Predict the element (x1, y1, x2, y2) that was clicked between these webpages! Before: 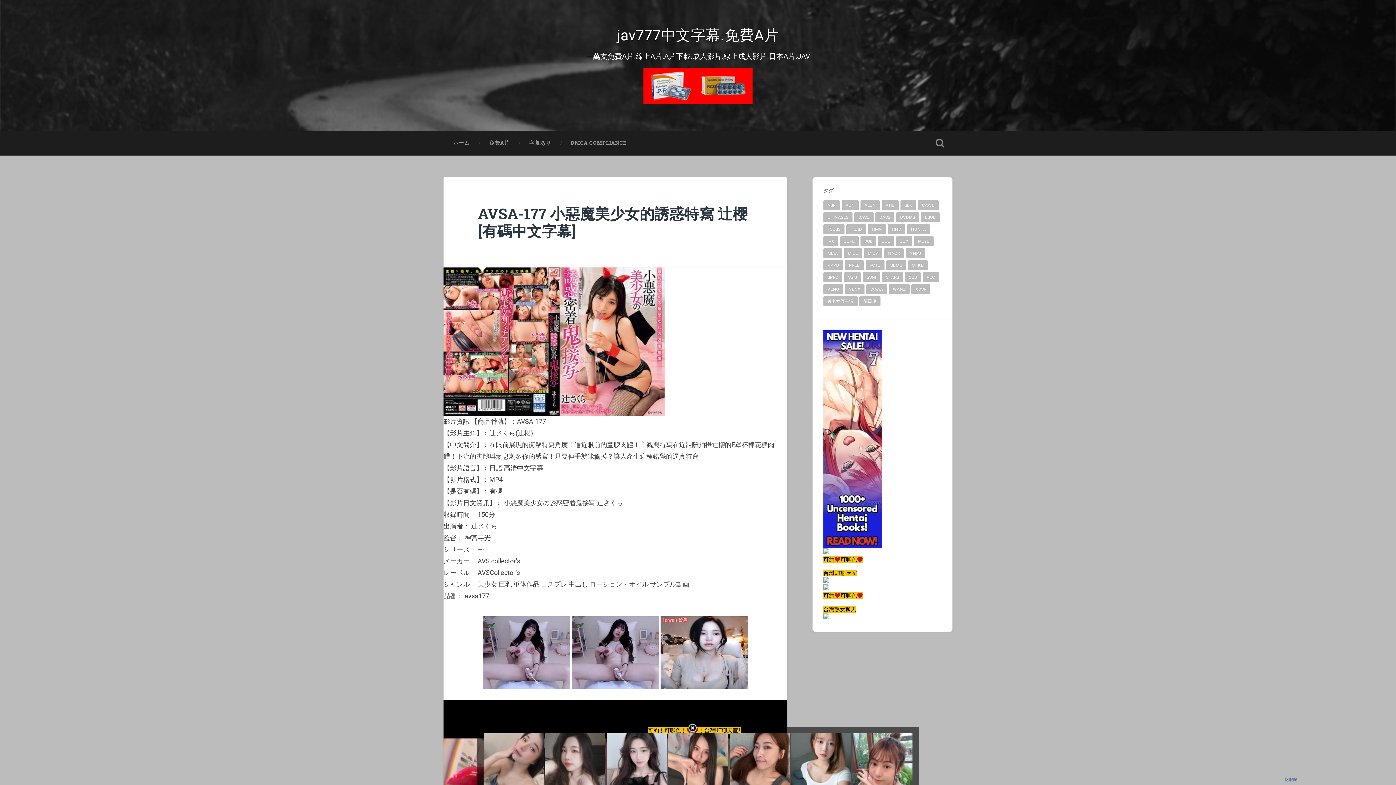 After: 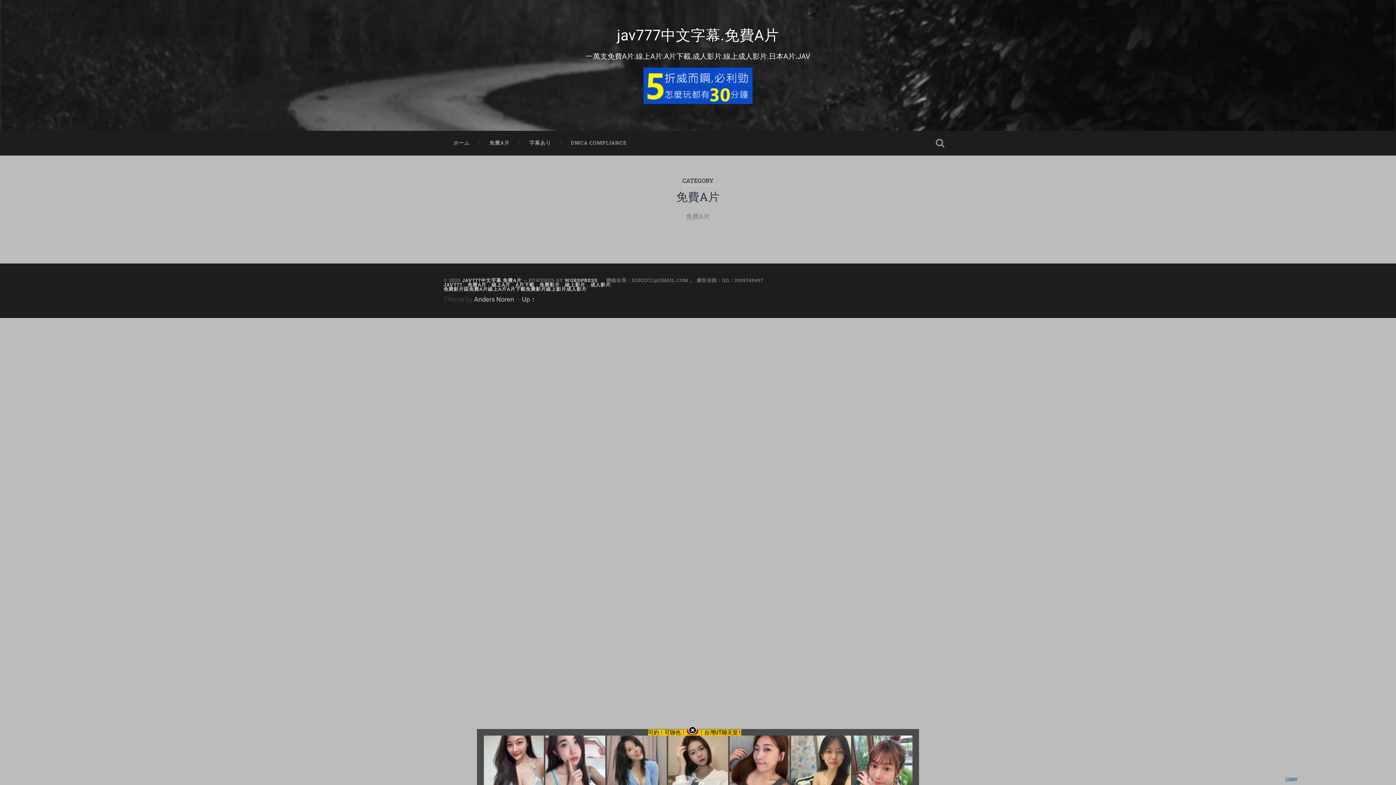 Action: label: 免費A片 bbox: (479, 130, 519, 155)